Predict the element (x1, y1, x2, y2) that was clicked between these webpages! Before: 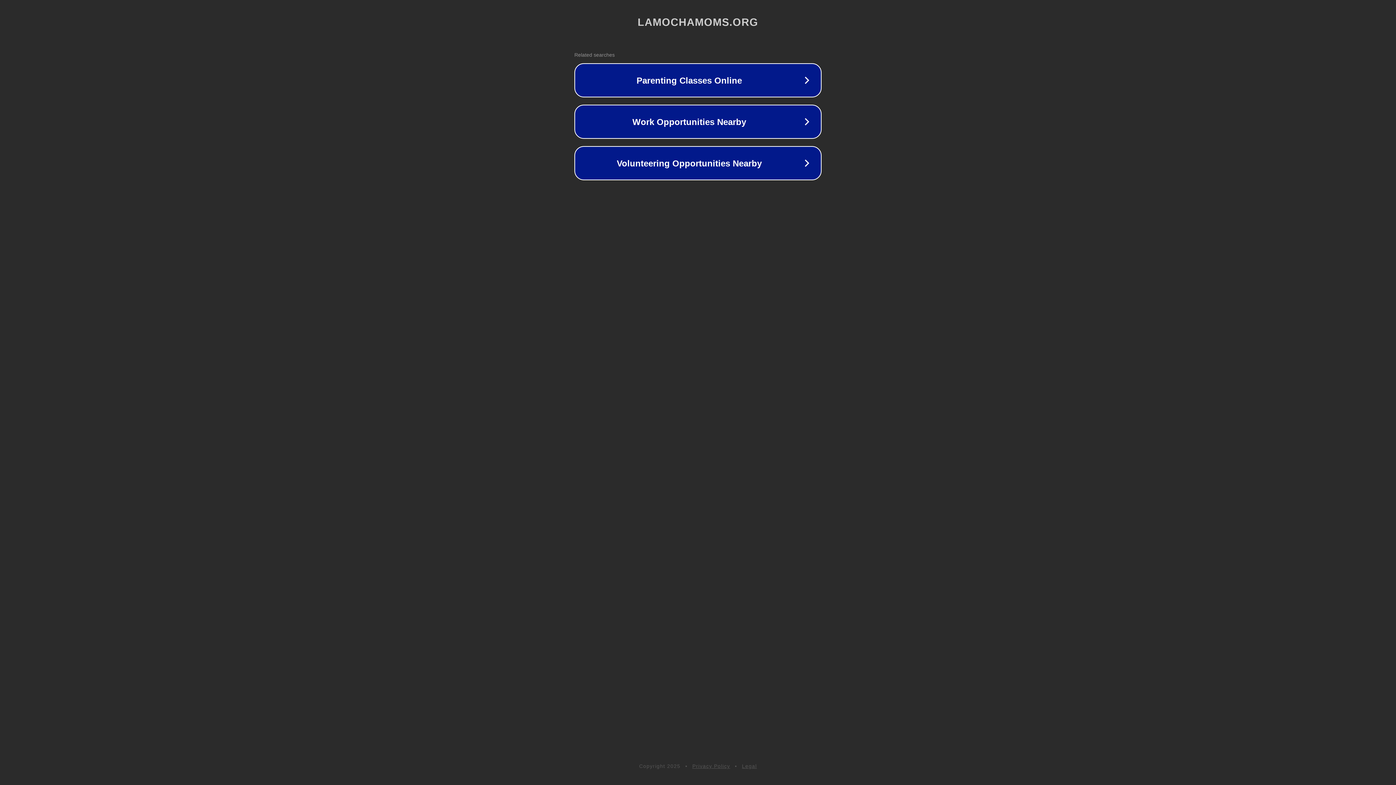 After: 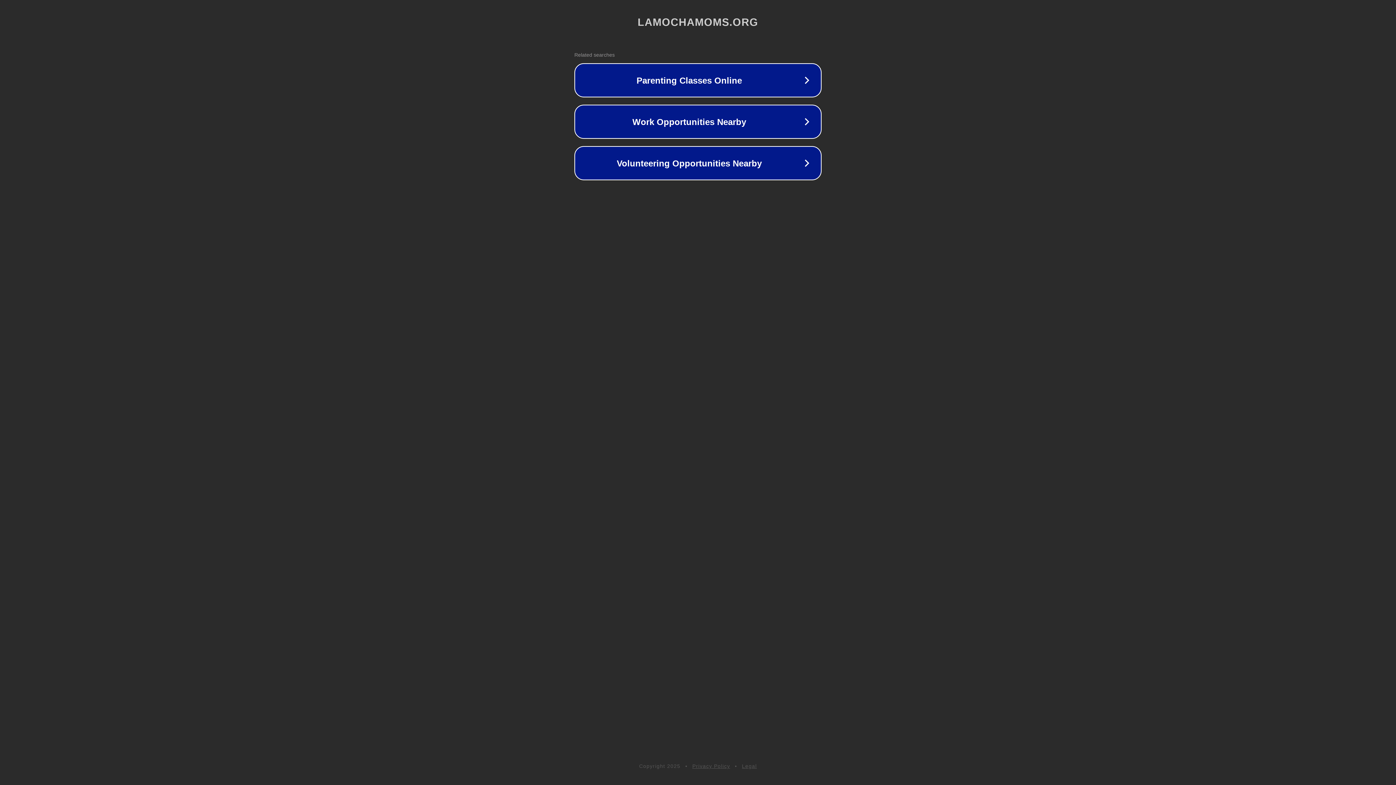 Action: bbox: (742, 763, 757, 769) label: Legal